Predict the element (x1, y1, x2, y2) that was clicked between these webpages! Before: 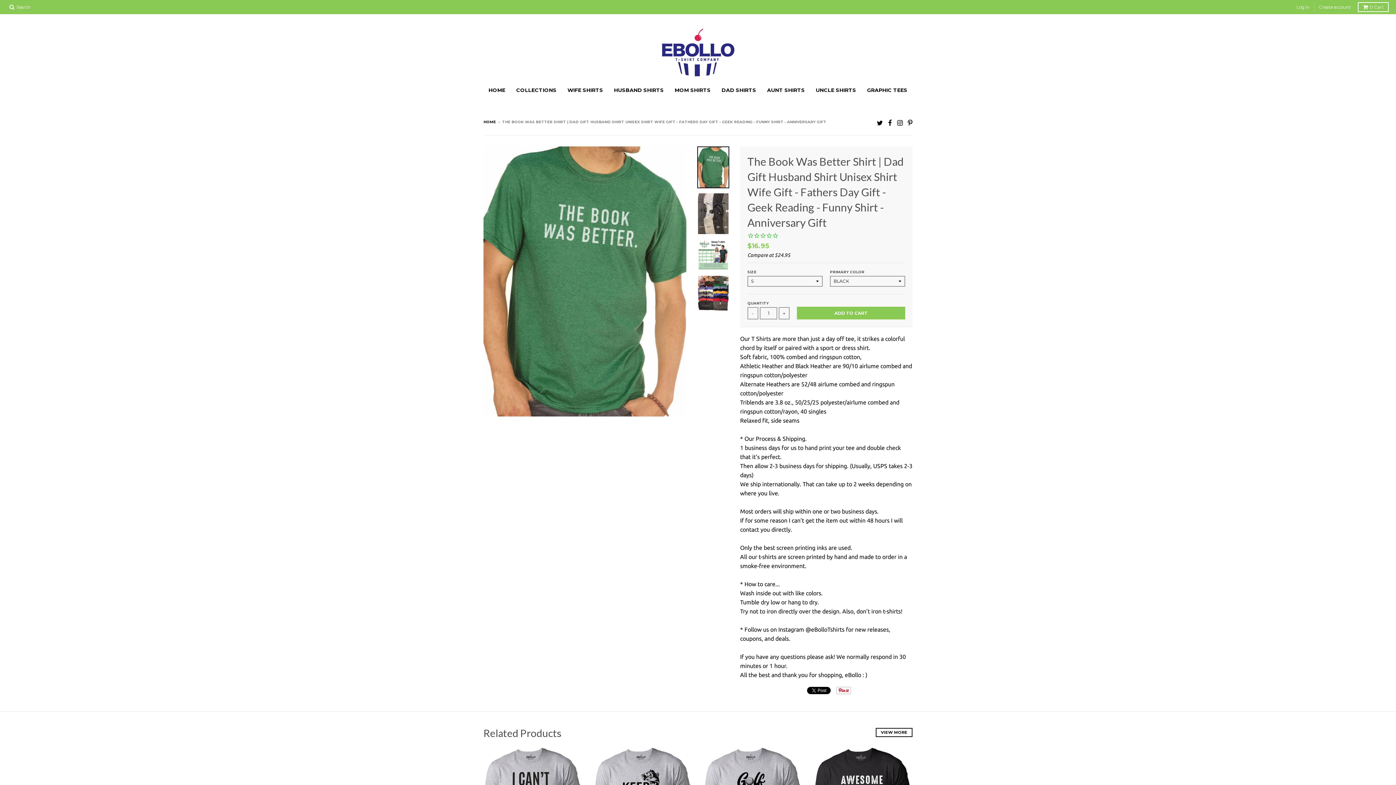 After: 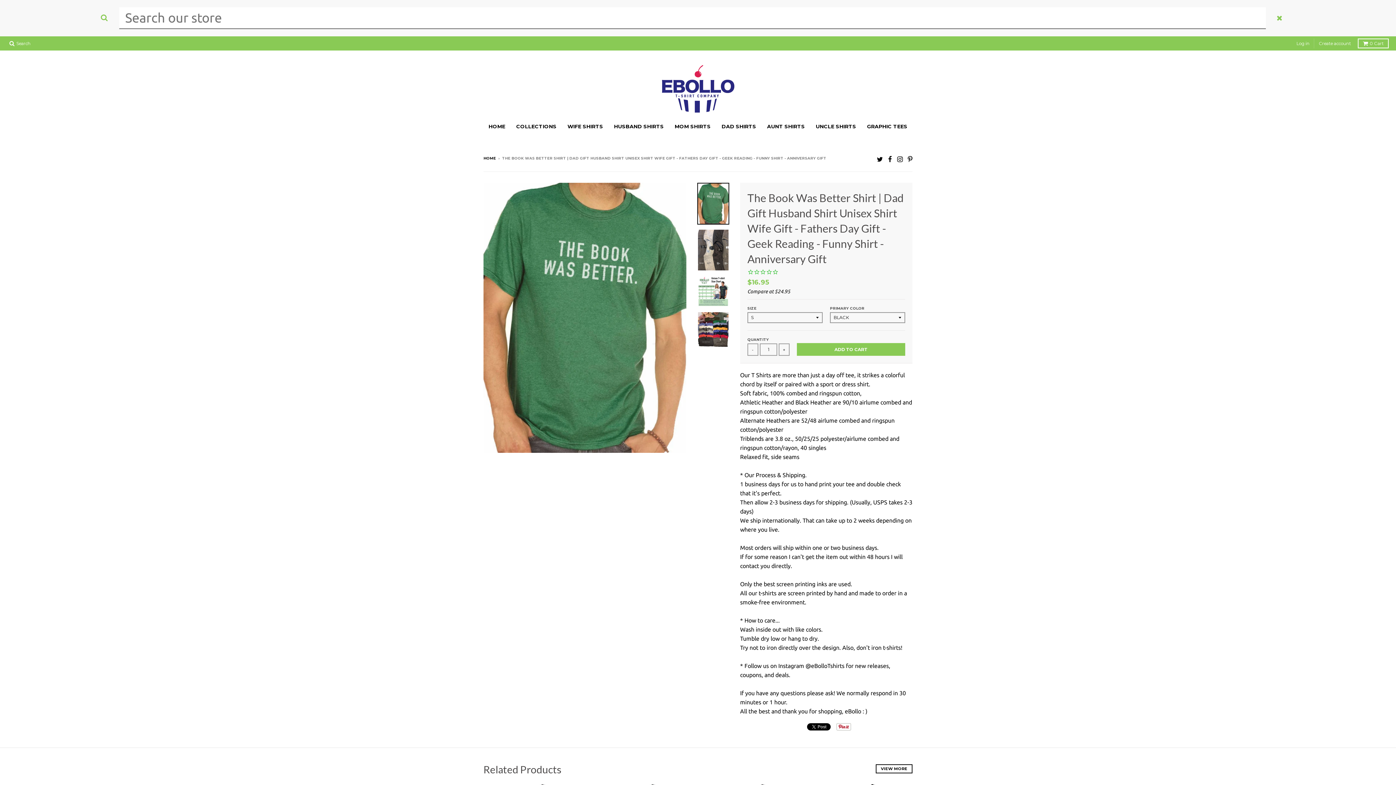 Action: bbox: (7, 16, 32, 25) label:  Search